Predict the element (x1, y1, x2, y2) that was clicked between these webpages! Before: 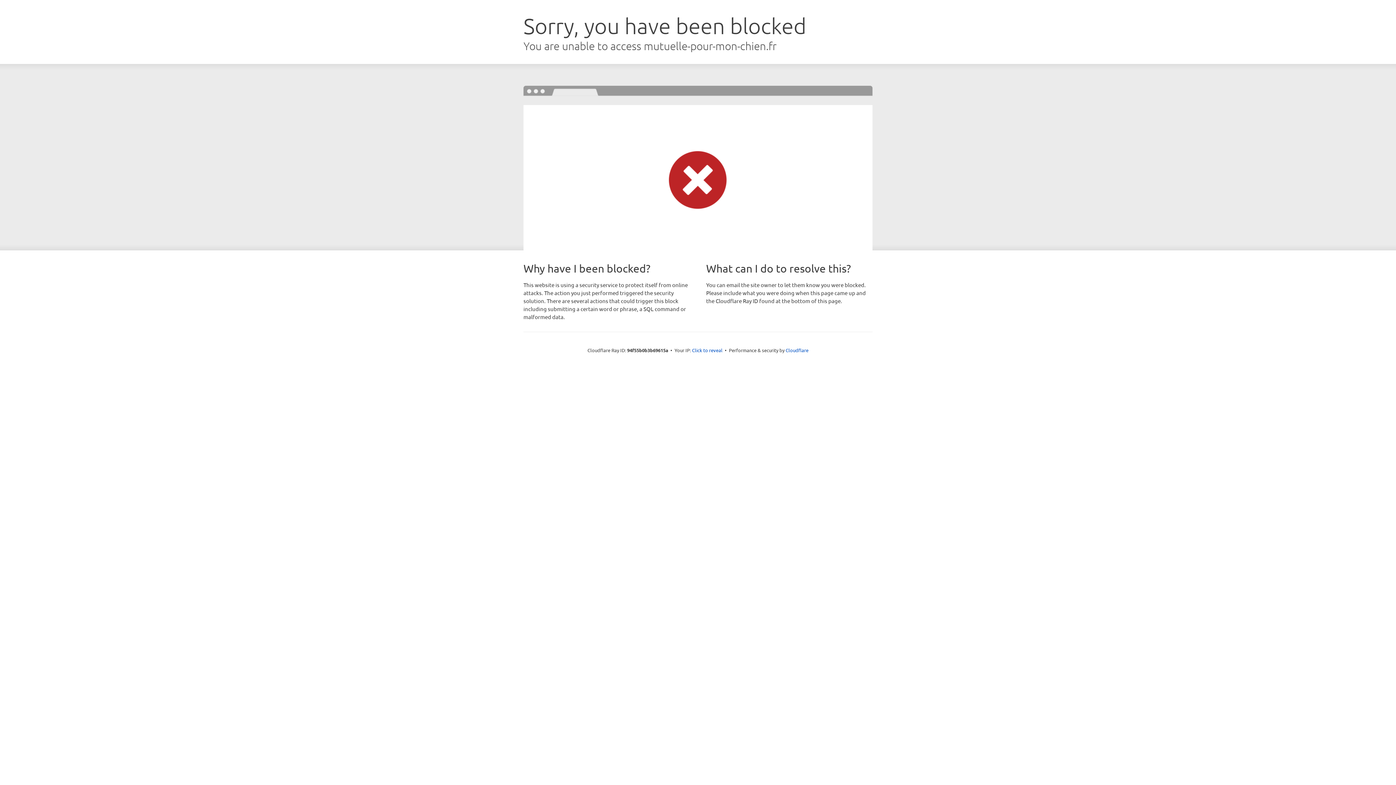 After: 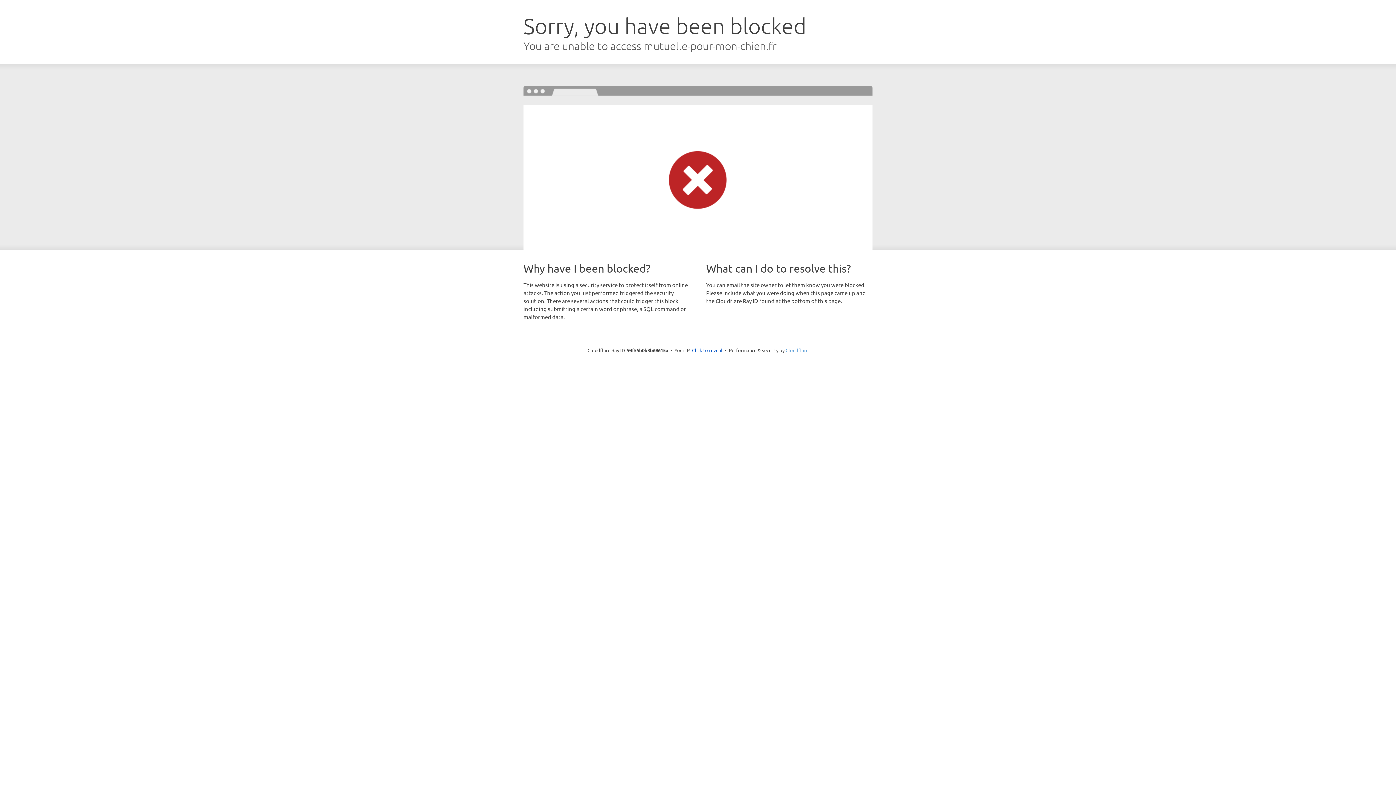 Action: label: Cloudflare bbox: (785, 347, 808, 353)